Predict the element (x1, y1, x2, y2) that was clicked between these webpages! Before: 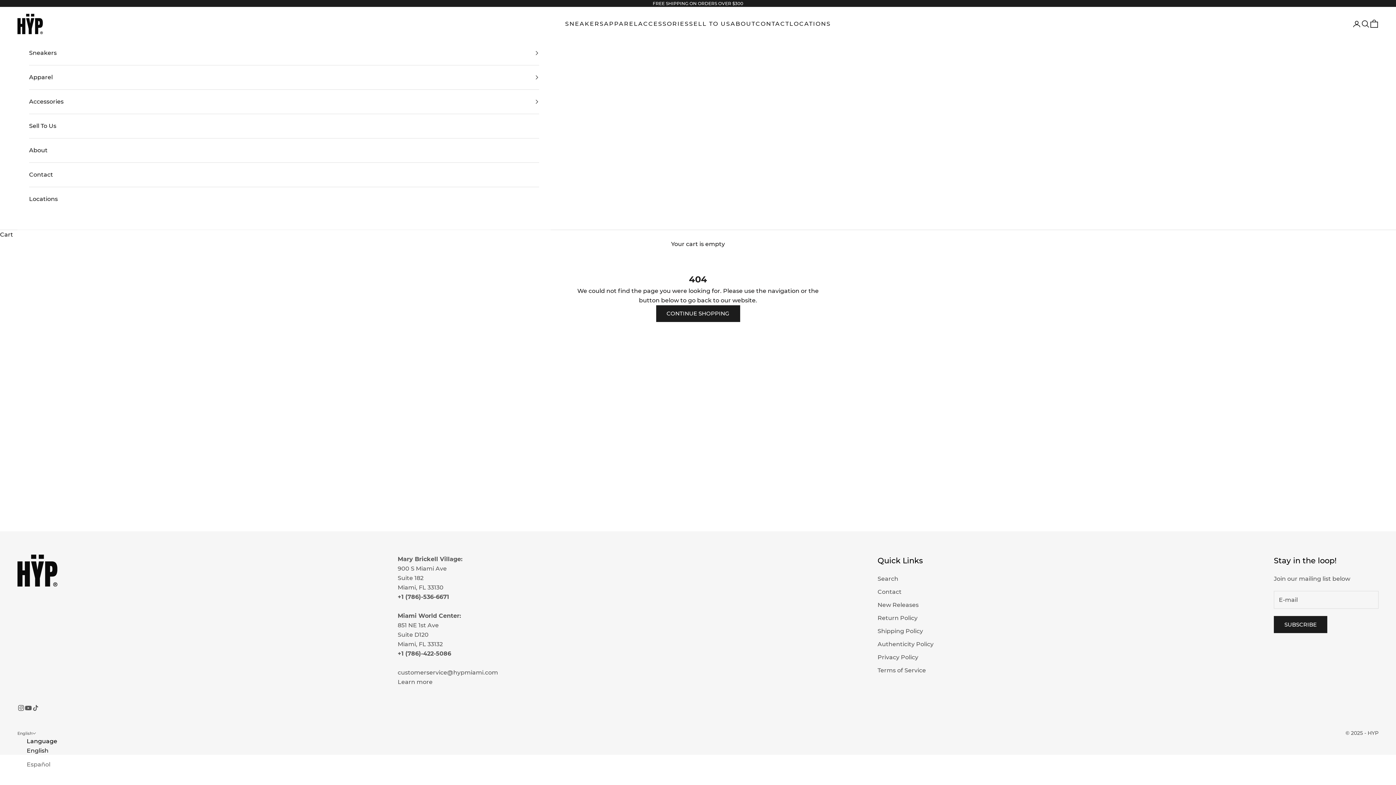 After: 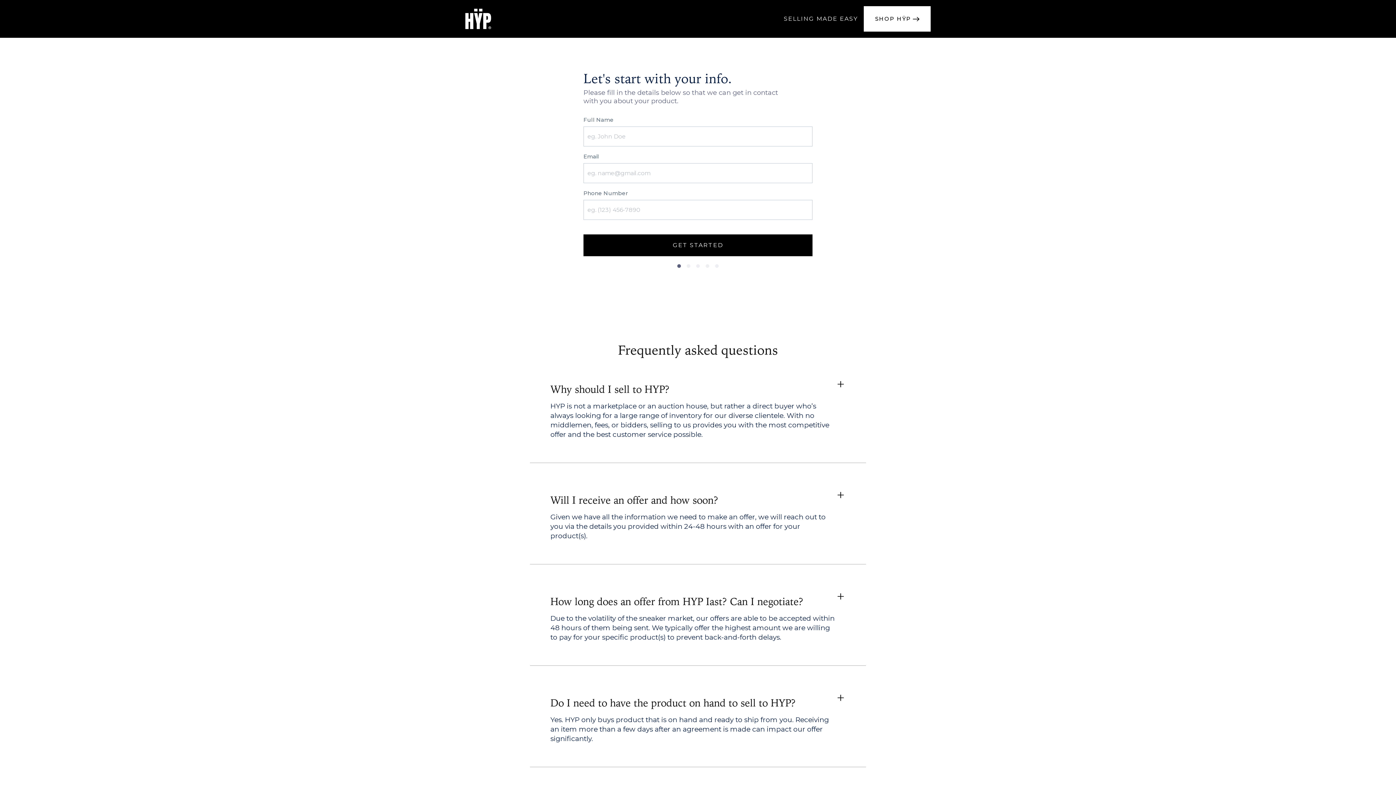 Action: label: SELL TO US bbox: (689, 19, 730, 28)